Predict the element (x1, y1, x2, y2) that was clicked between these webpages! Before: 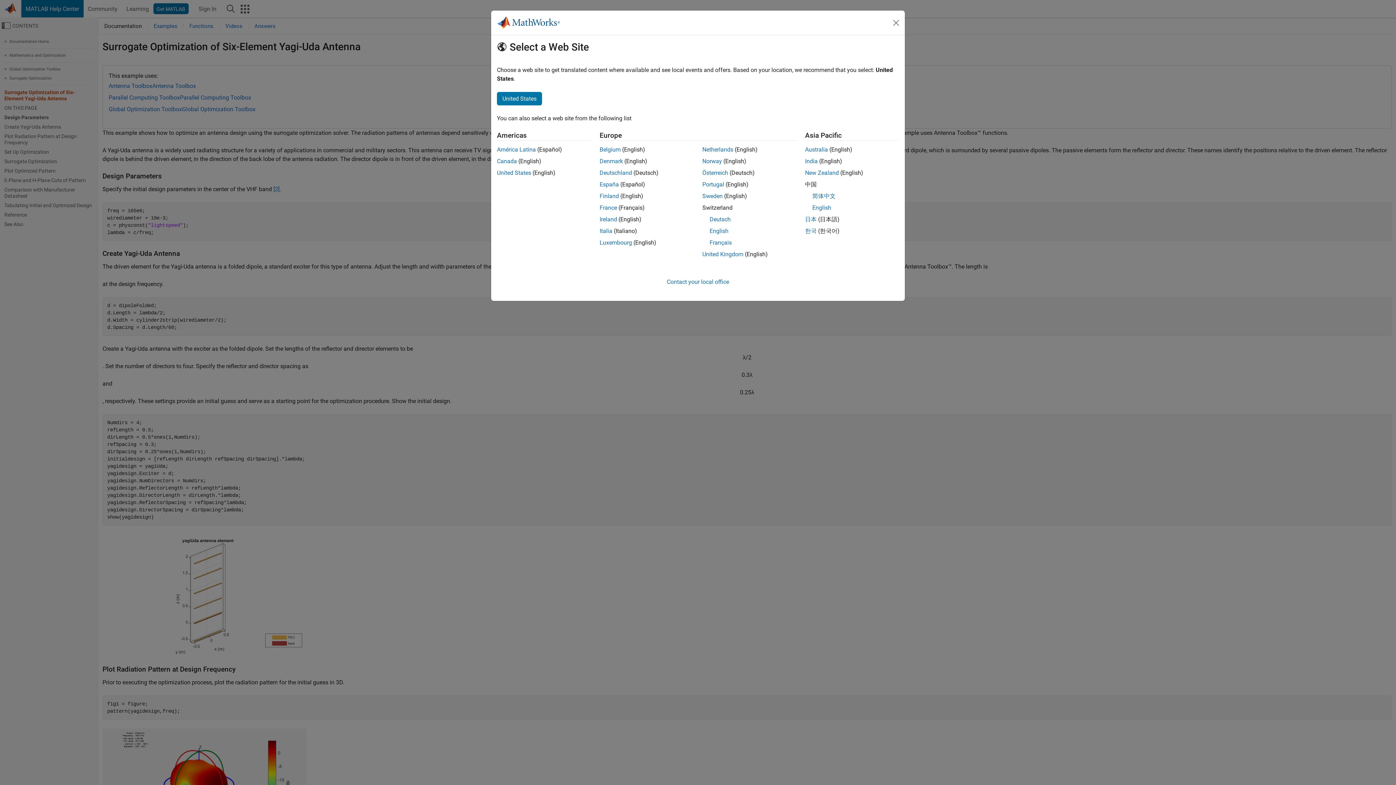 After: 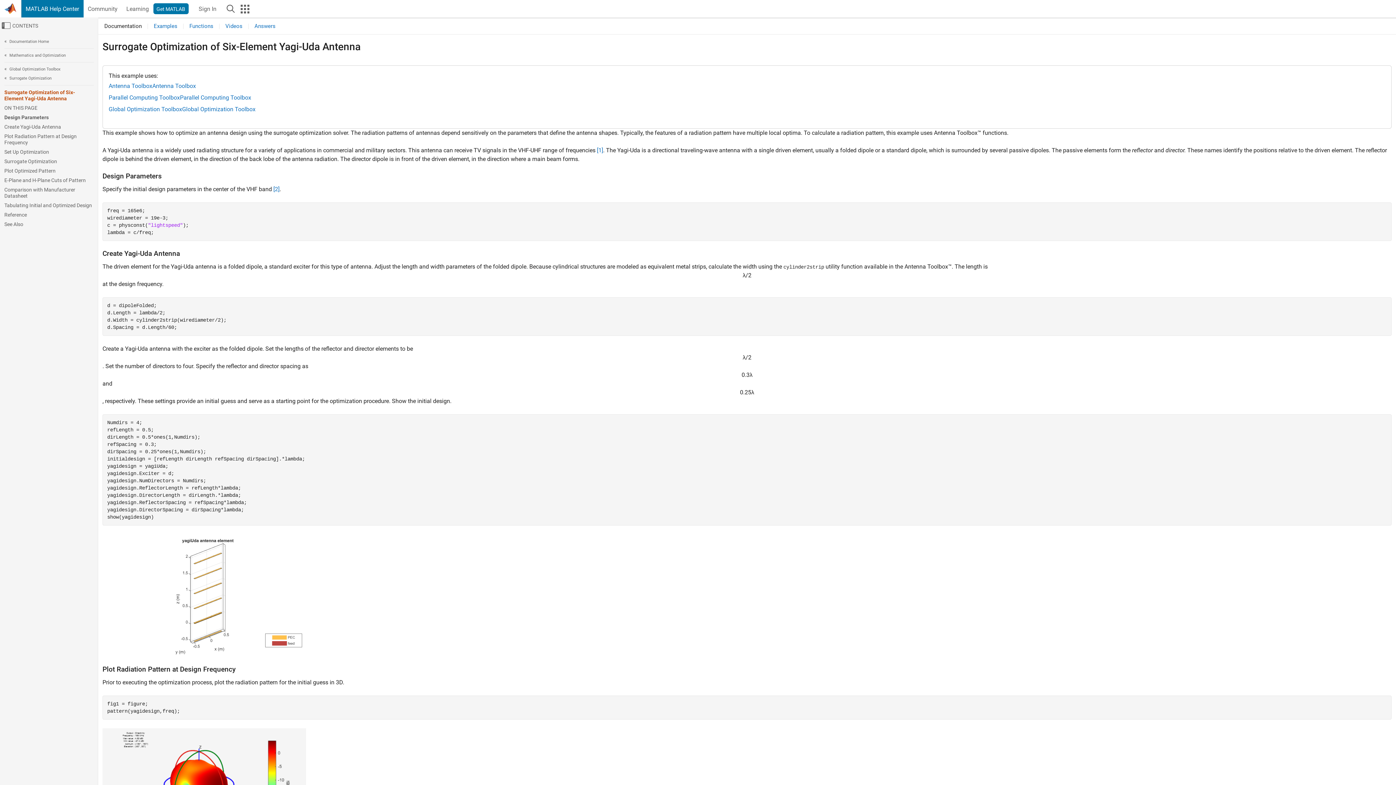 Action: label: Sweden bbox: (702, 192, 722, 199)